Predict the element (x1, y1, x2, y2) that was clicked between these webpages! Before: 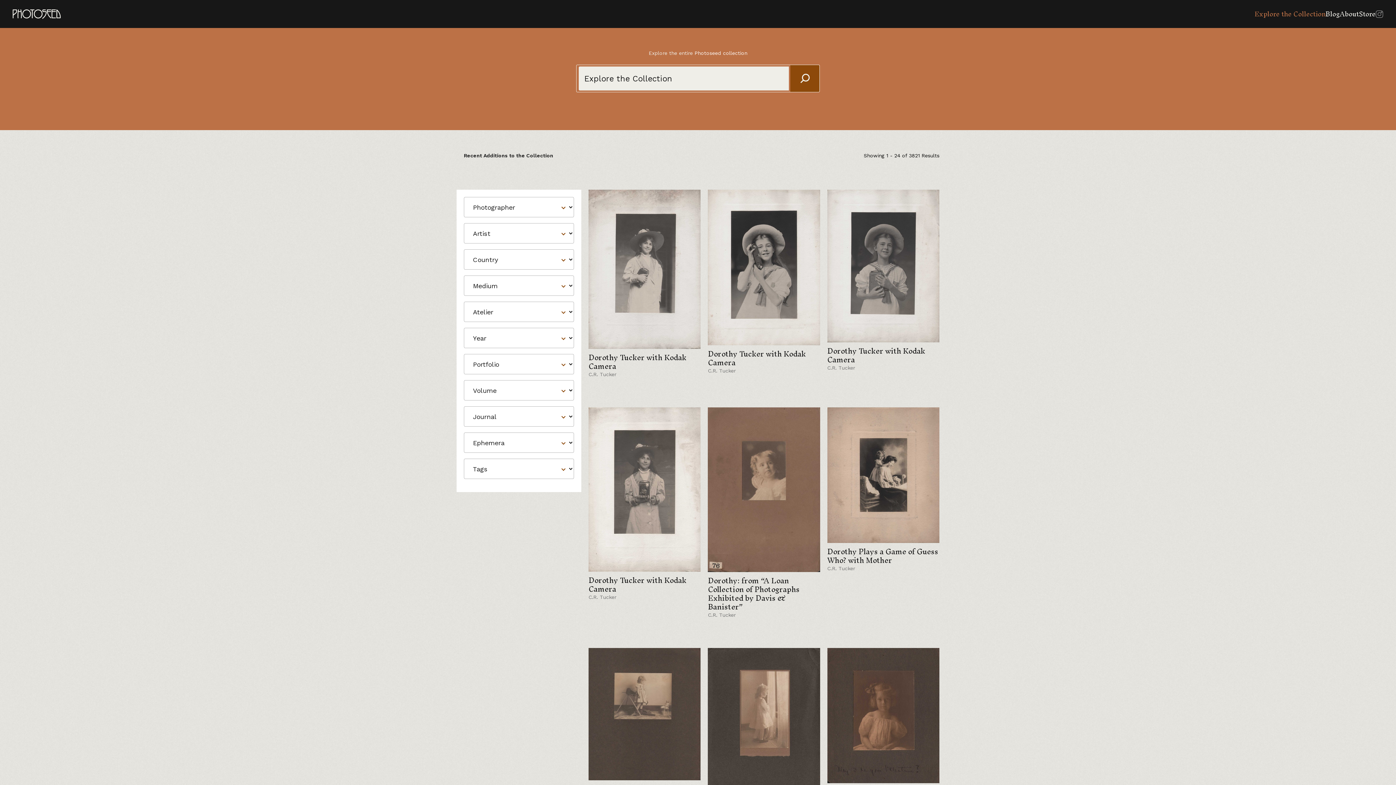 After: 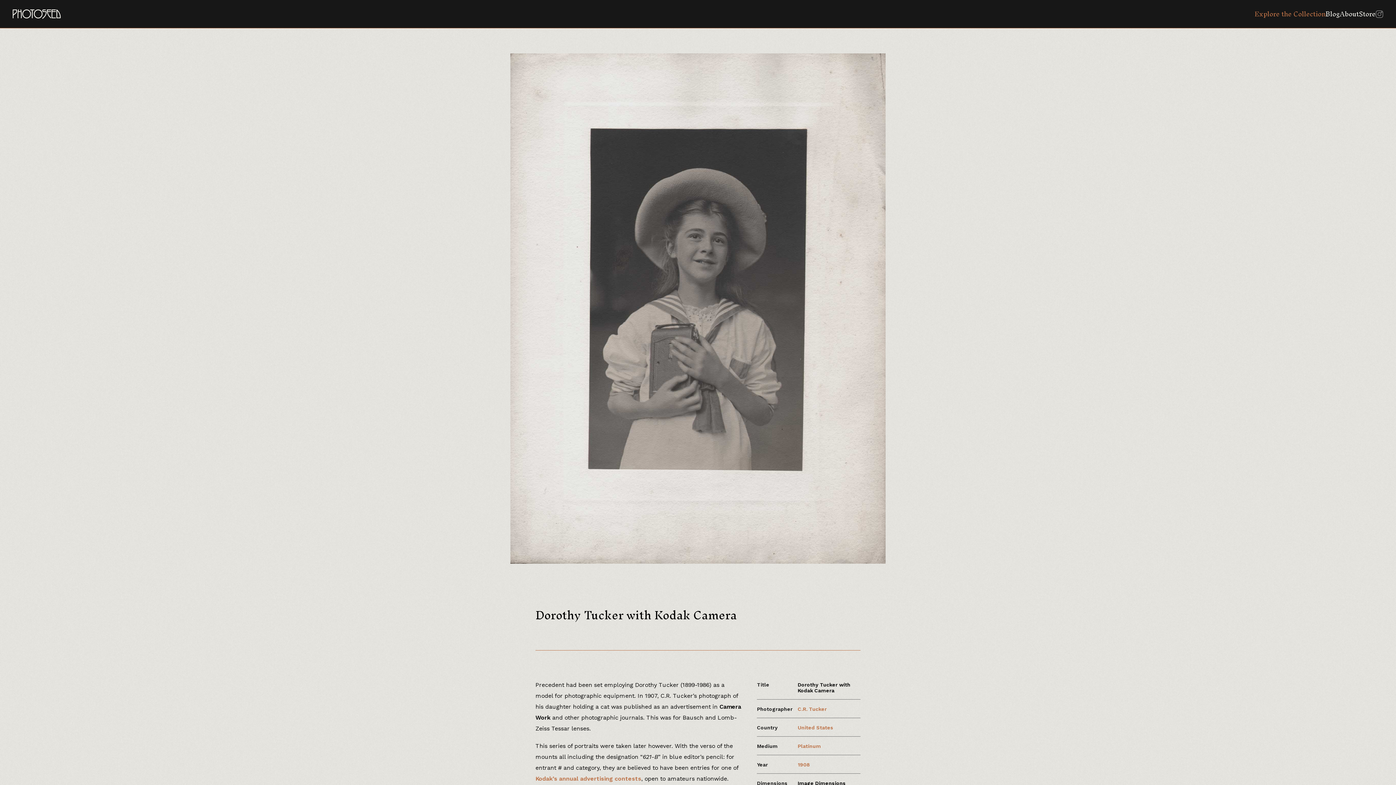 Action: label: Dorothy Tucker with Kodak Camera
C.R. Tucker bbox: (827, 189, 939, 407)